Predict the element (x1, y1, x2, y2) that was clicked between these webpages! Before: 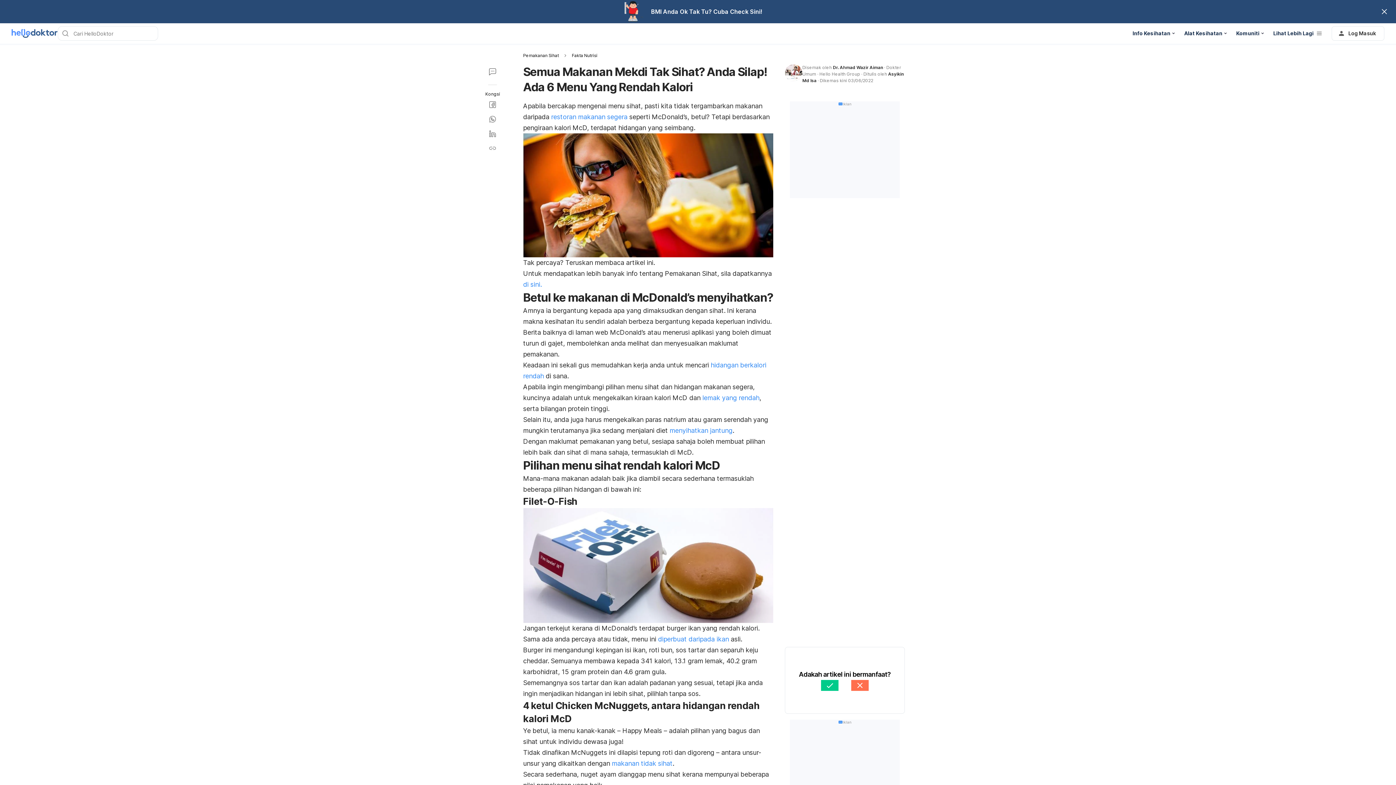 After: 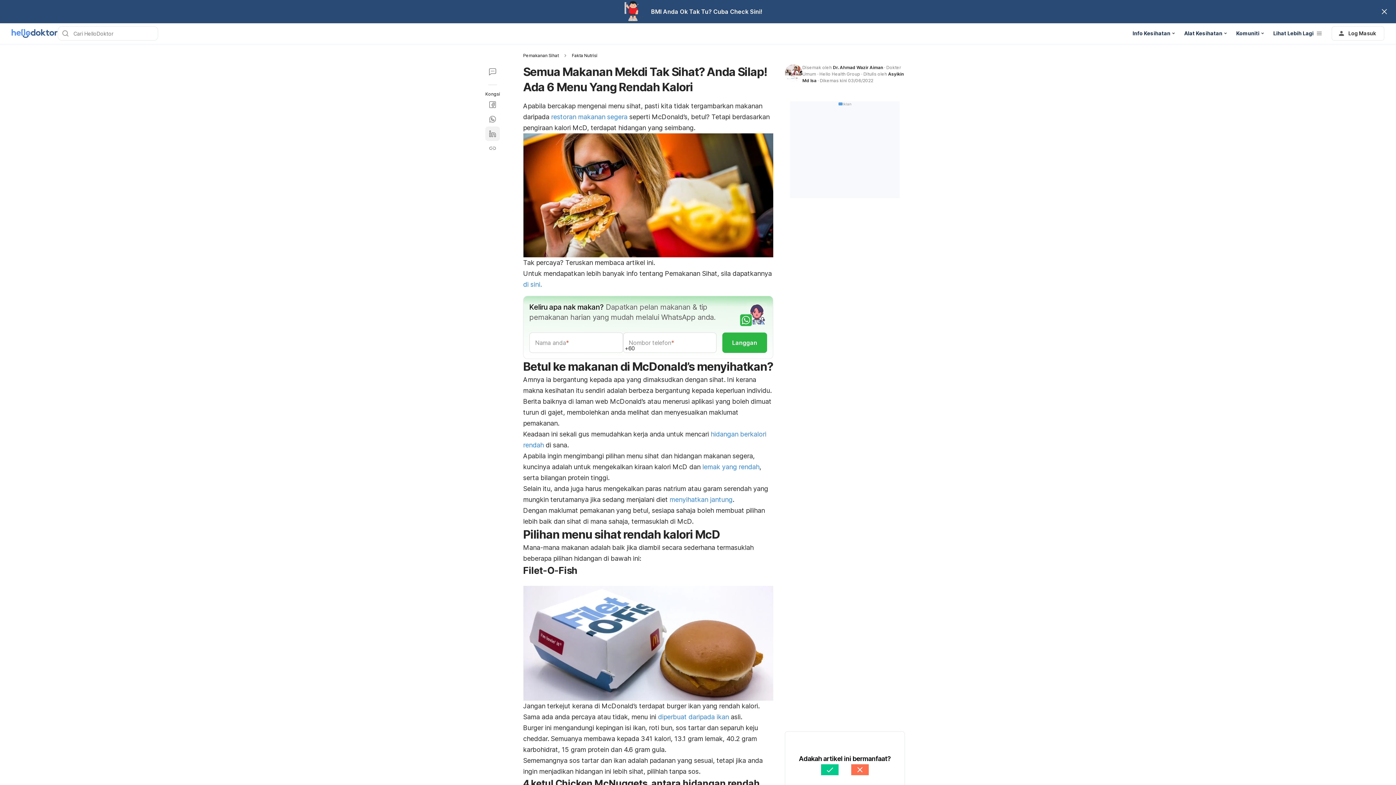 Action: bbox: (485, 126, 500, 141)